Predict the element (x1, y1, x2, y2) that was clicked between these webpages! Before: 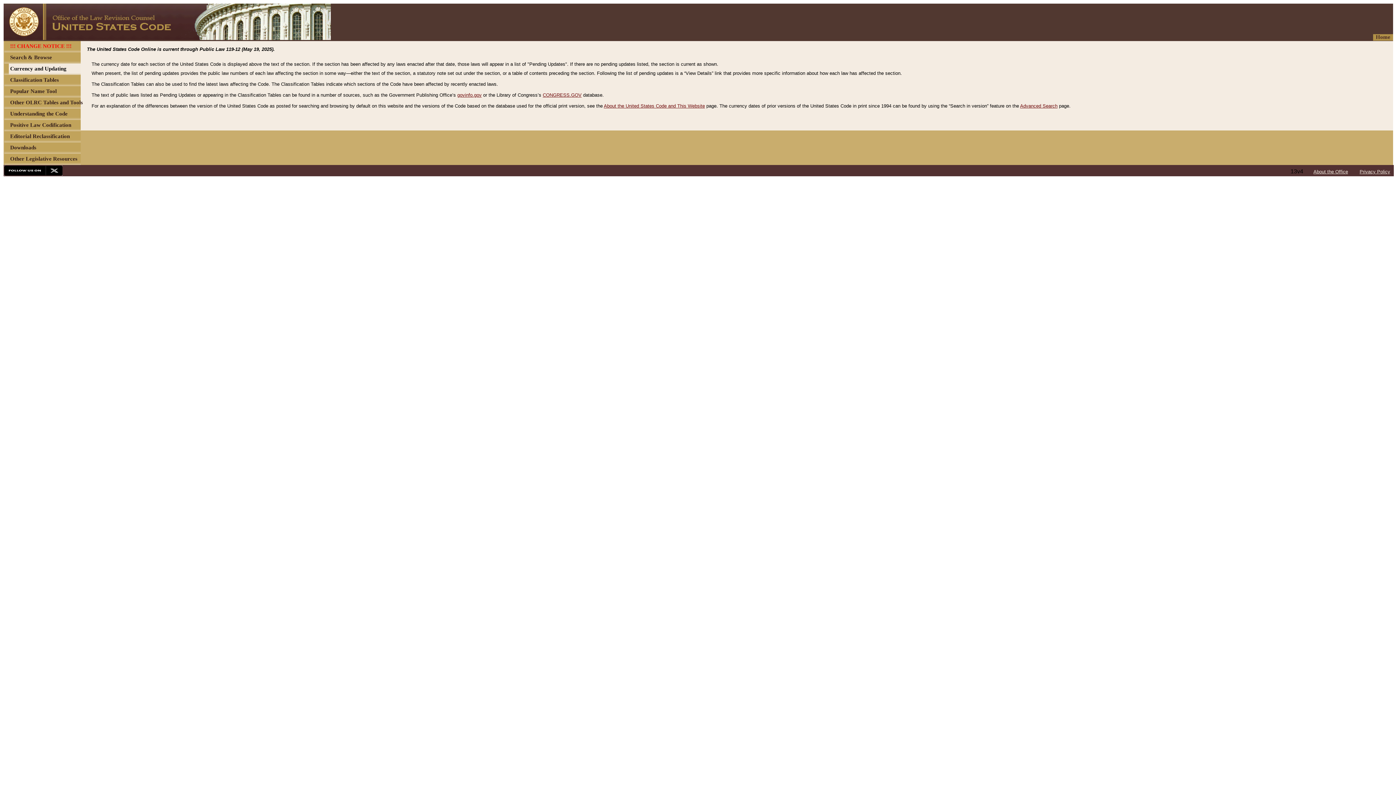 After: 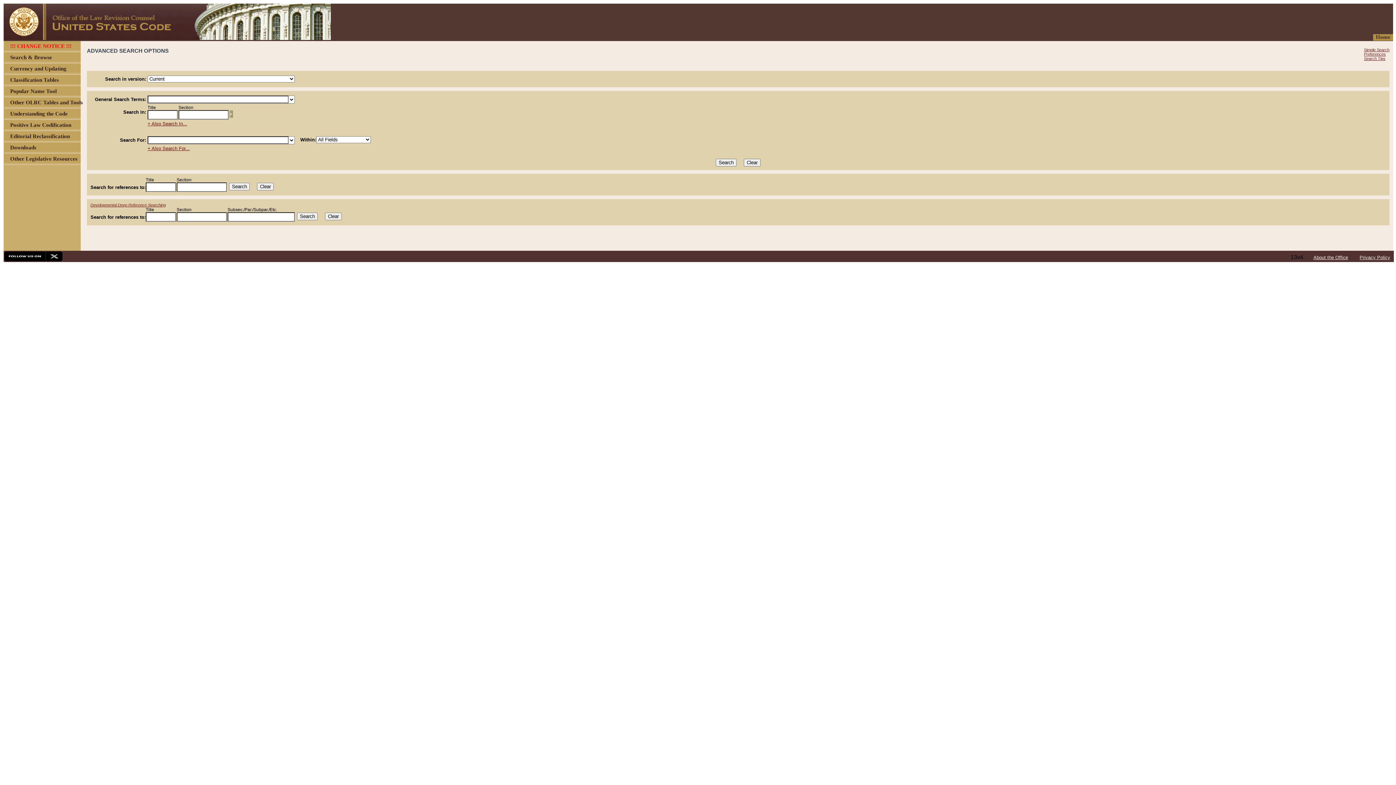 Action: label: Advanced Search bbox: (1020, 103, 1057, 108)